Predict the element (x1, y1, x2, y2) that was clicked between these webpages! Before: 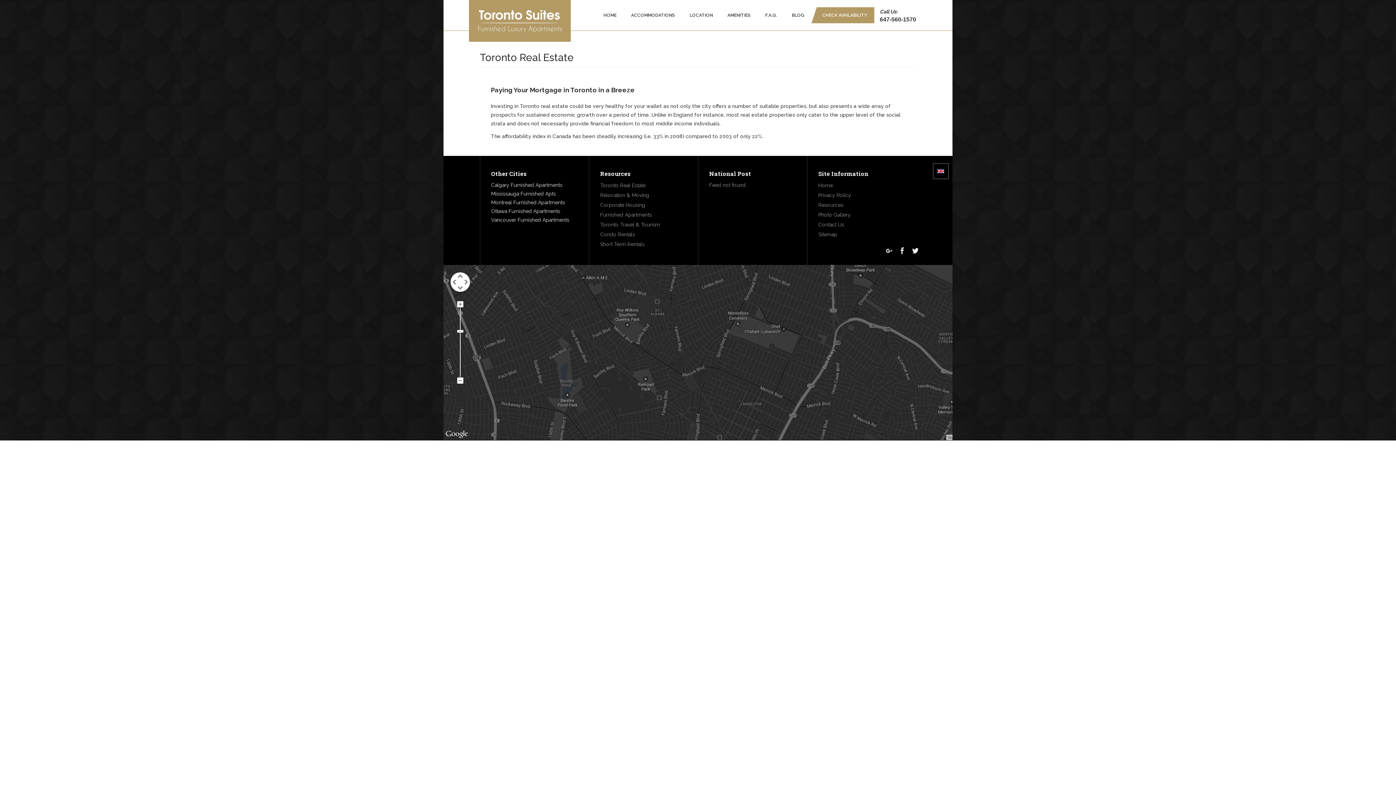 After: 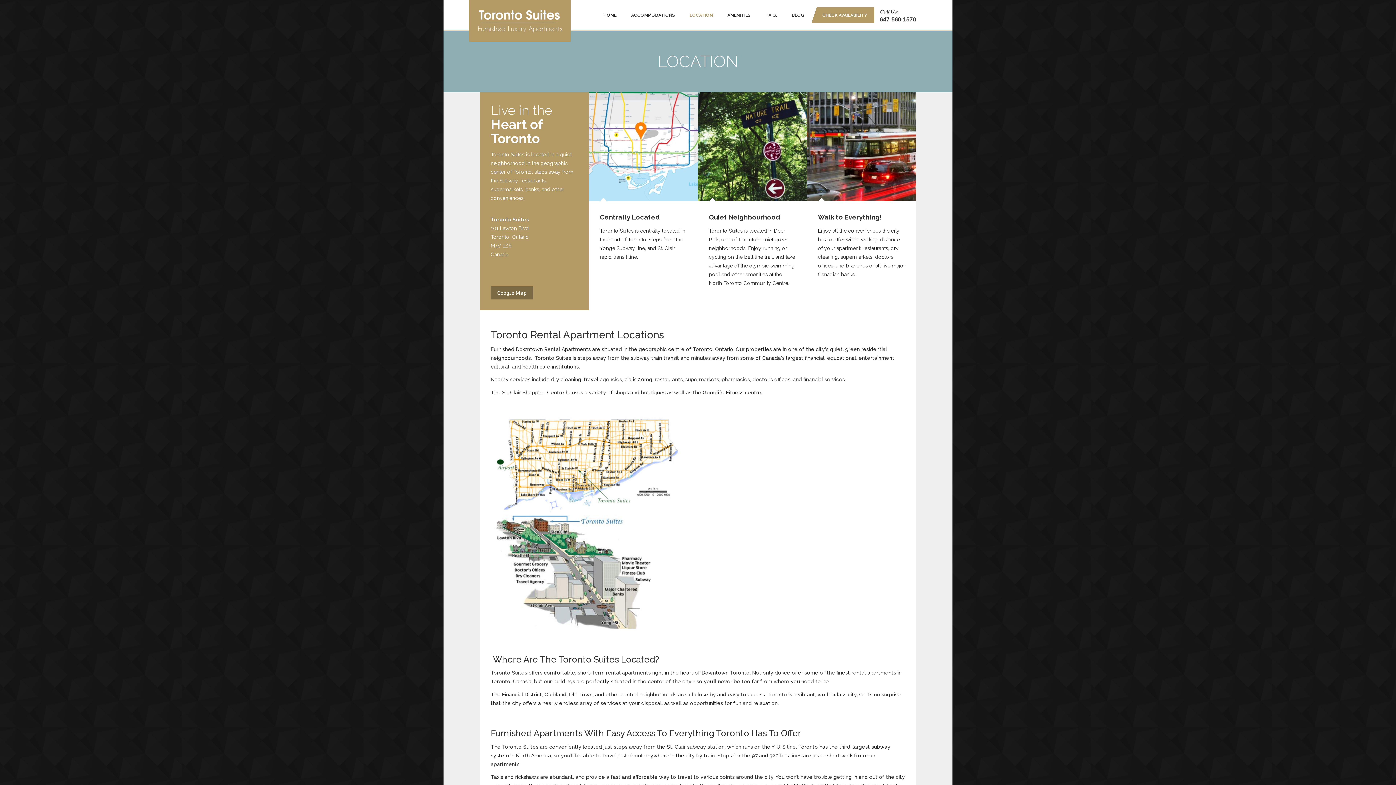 Action: bbox: (682, 0, 720, 30) label: LOCATION